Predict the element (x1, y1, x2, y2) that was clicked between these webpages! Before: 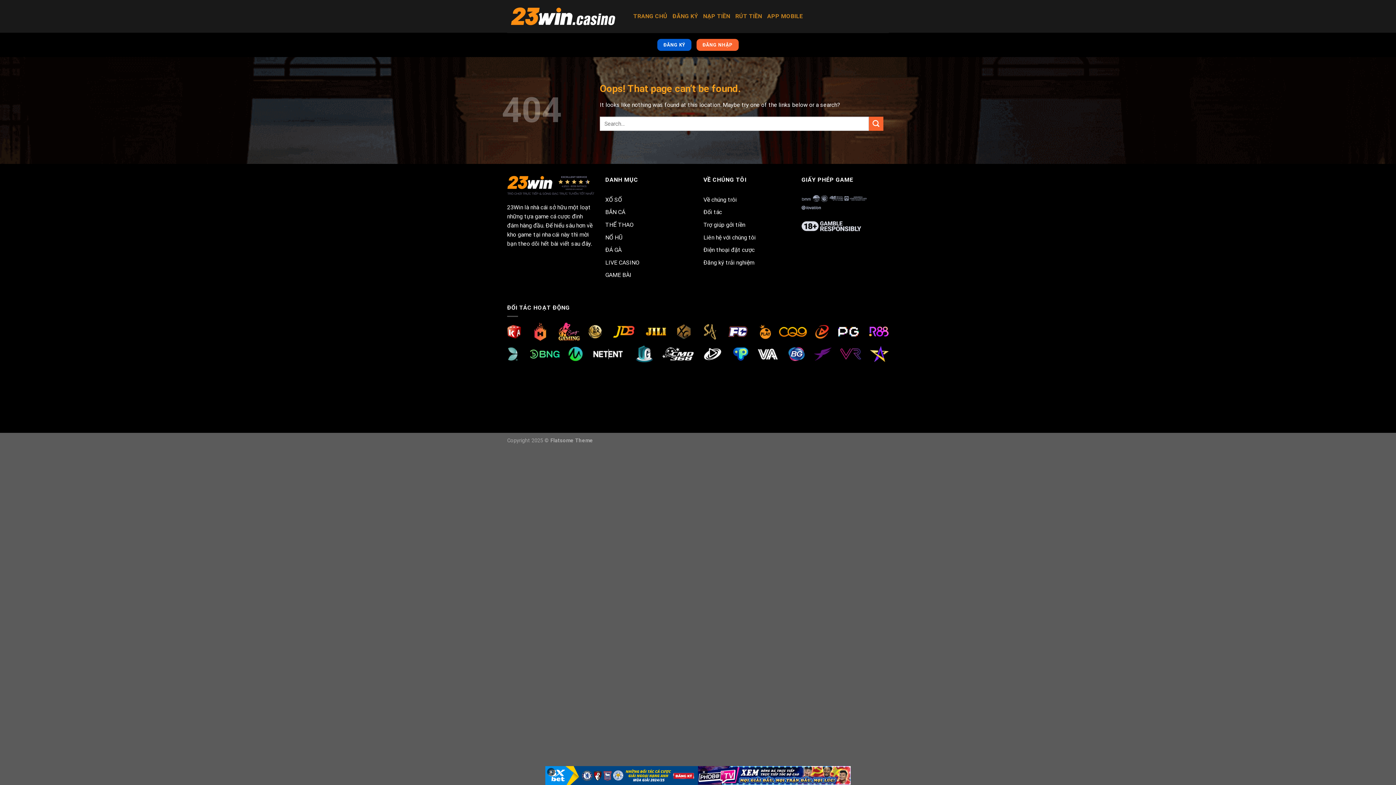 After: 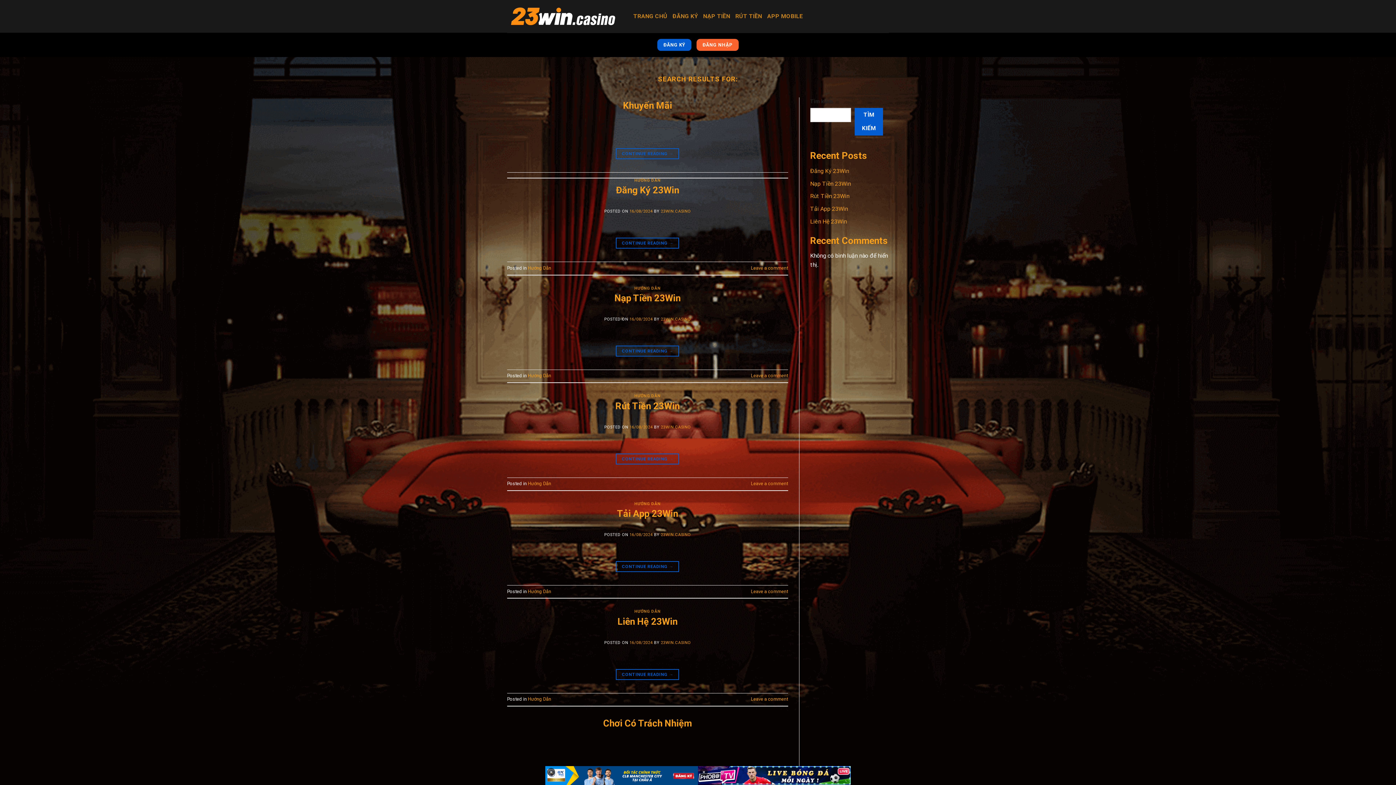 Action: bbox: (869, 116, 883, 131) label: Submit